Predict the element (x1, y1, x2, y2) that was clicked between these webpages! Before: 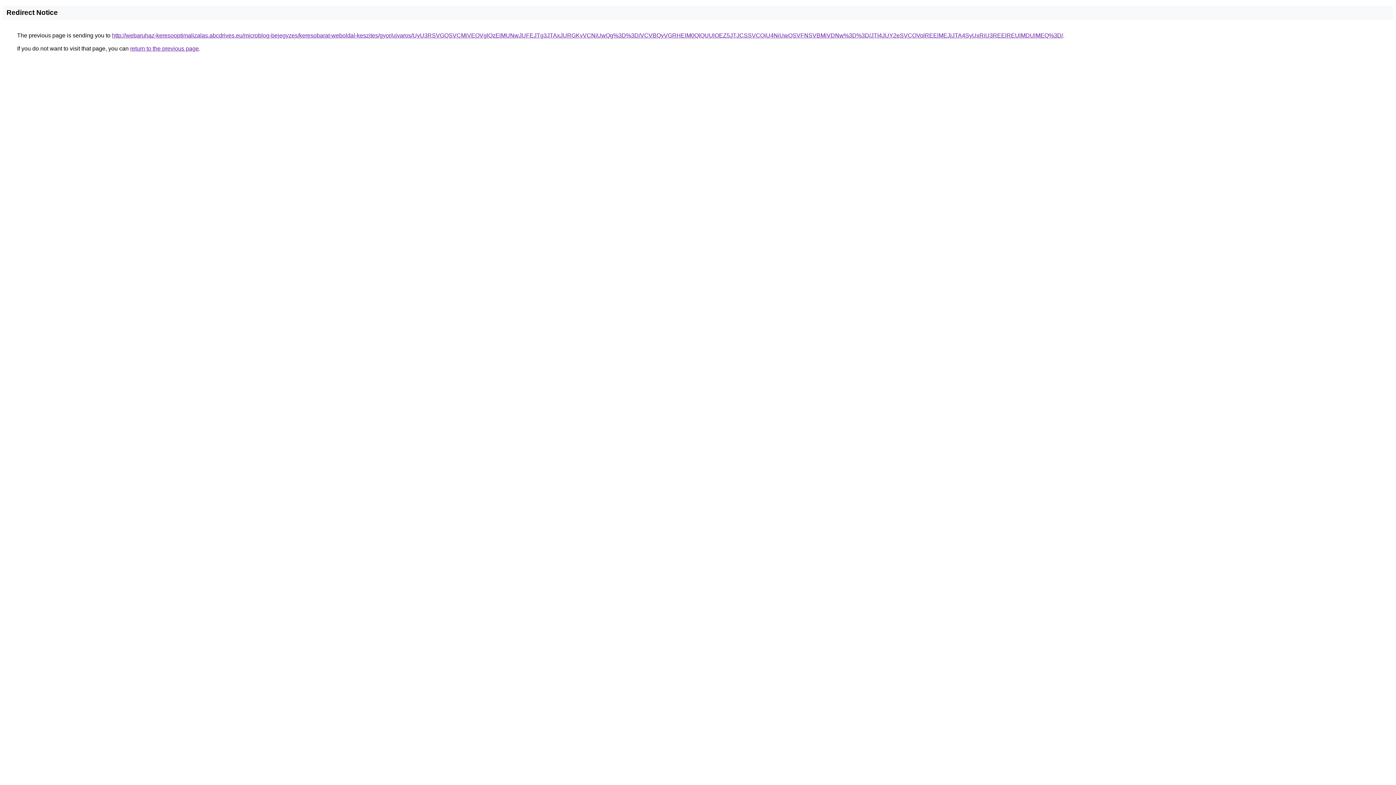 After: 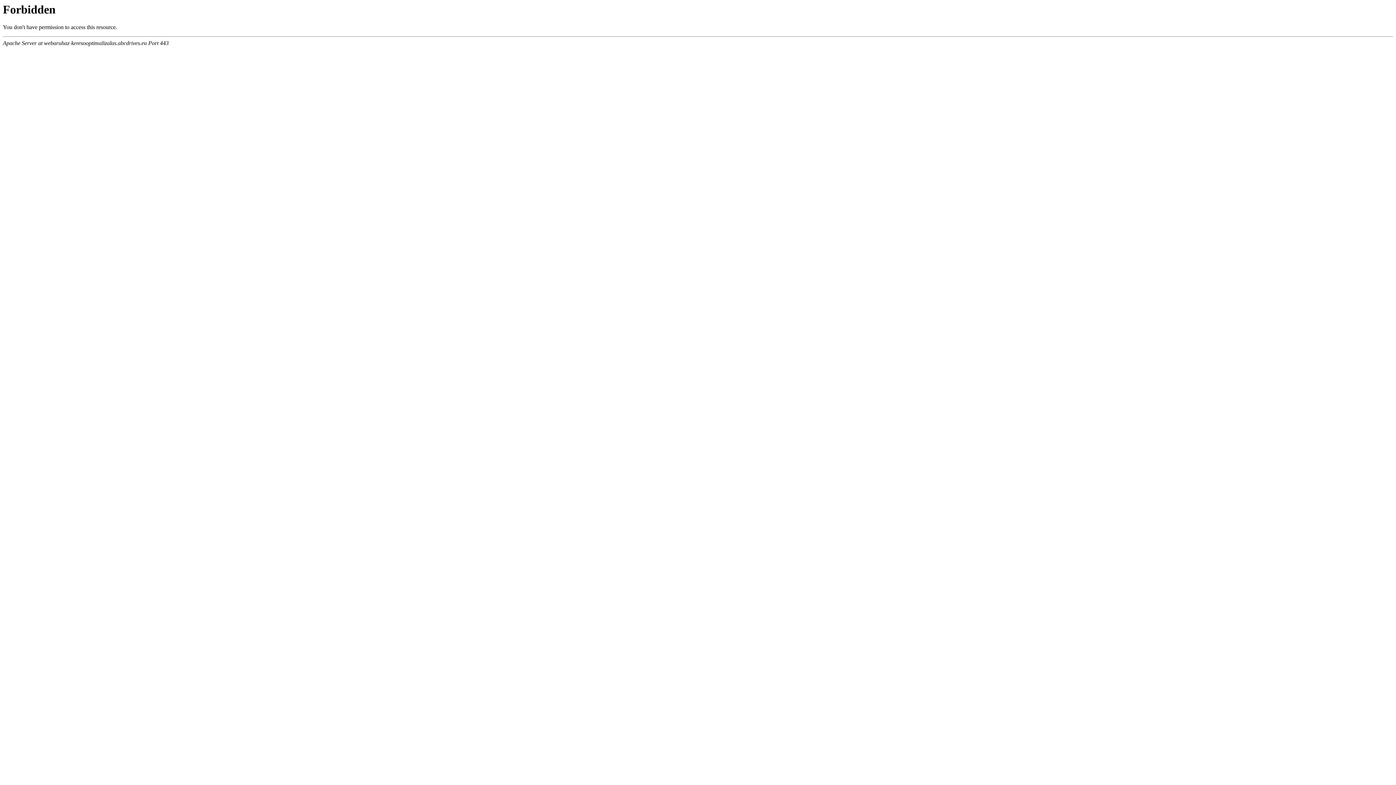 Action: label: http://webaruhaz-keresooptimalizalas.abcdrives.eu/microblog-bejegyzes/keresobarat-weboldal-keszites/gyor/ujvaros/UyU3RSVGQSVCMiVEOVglQzElMUNwJUFEJTg3JTAxJURGKyVCNiUwQg%3D%3D/VCVBQyVGRHElM0QlQUUlOEZ5JTJCSSVCQiU4NiUwQSVFNSVBMiVDNw%3D%3D/JTI4JUY2eSVCOVolREElMEJjJTA4SyUxRiU3REElREUlMDUlMEQ%3D/ bbox: (112, 32, 1063, 38)